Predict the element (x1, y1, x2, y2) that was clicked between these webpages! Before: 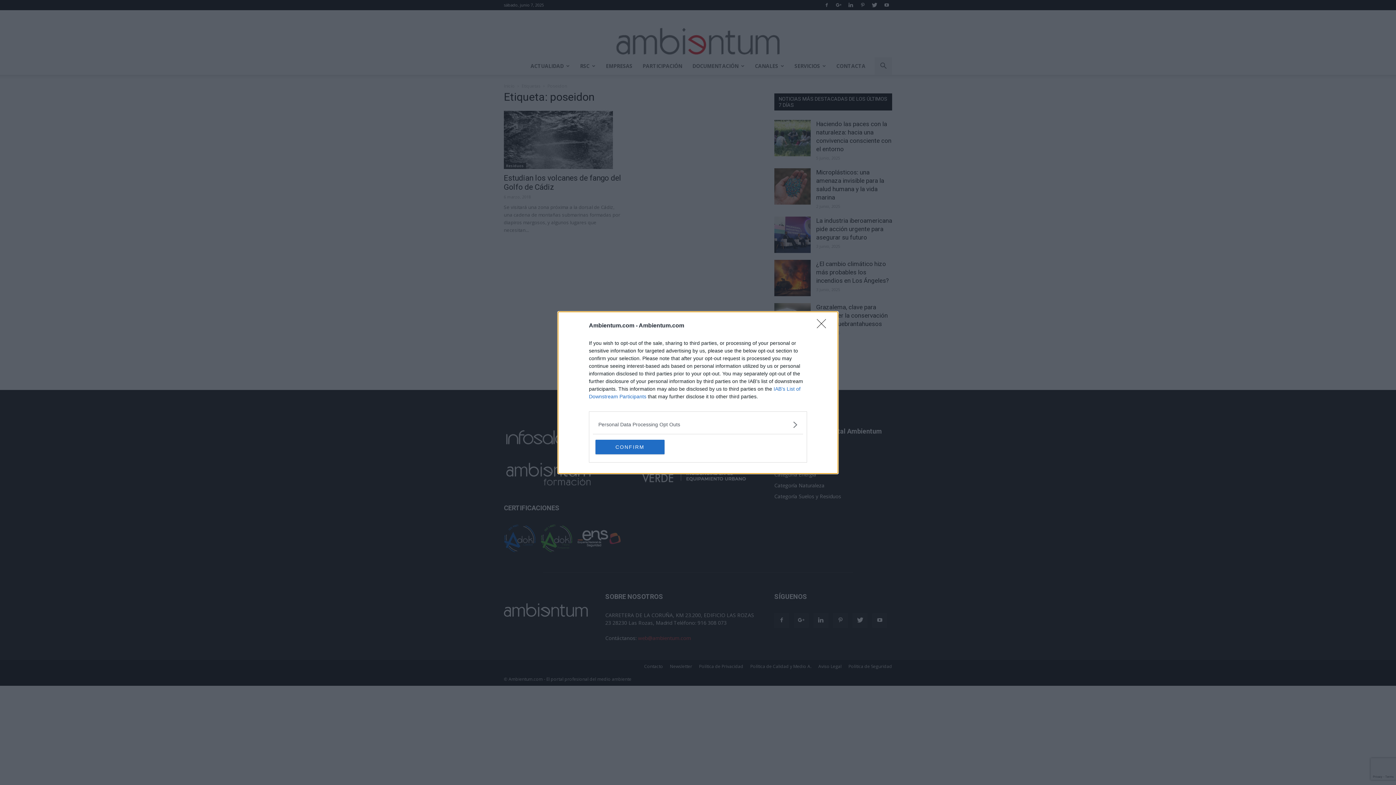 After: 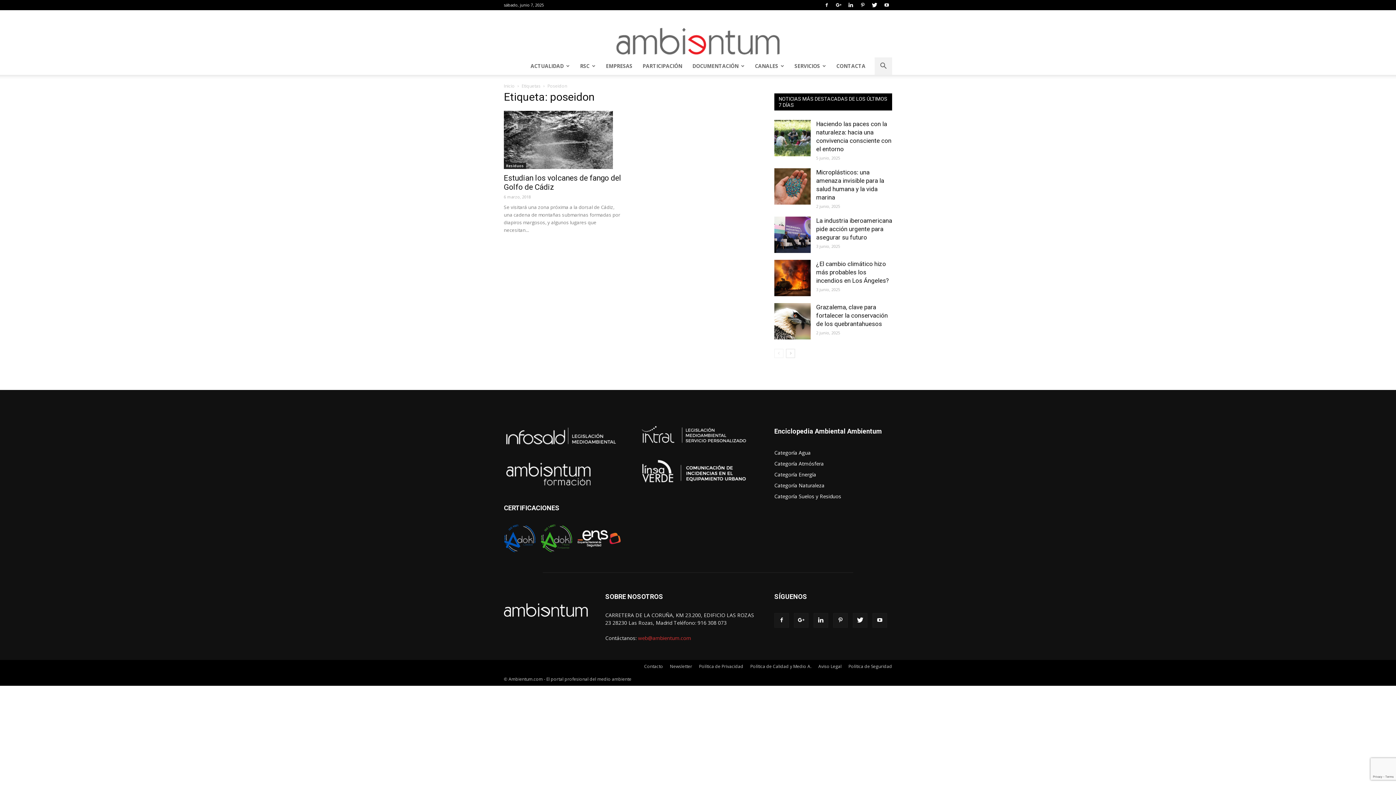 Action: bbox: (595, 439, 664, 454) label: CONFIRM